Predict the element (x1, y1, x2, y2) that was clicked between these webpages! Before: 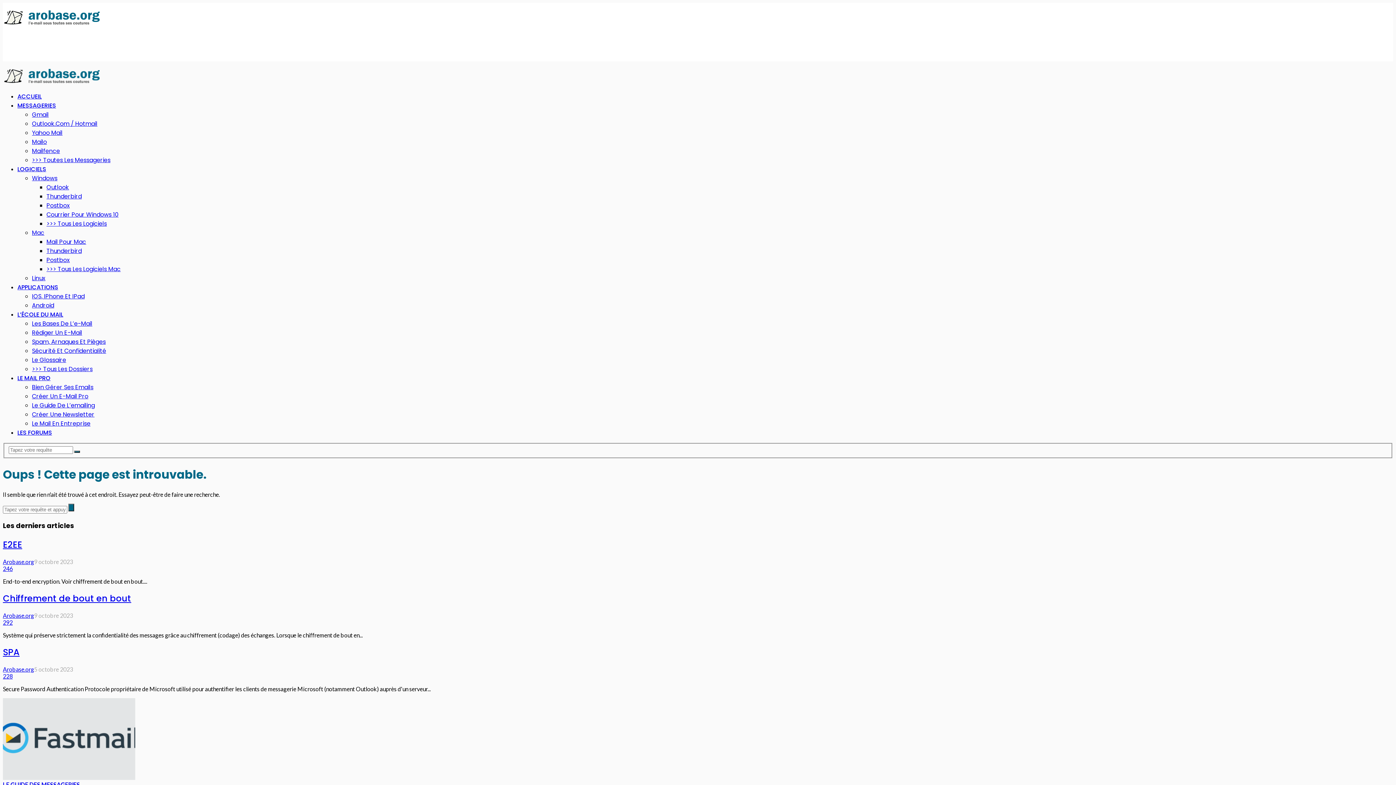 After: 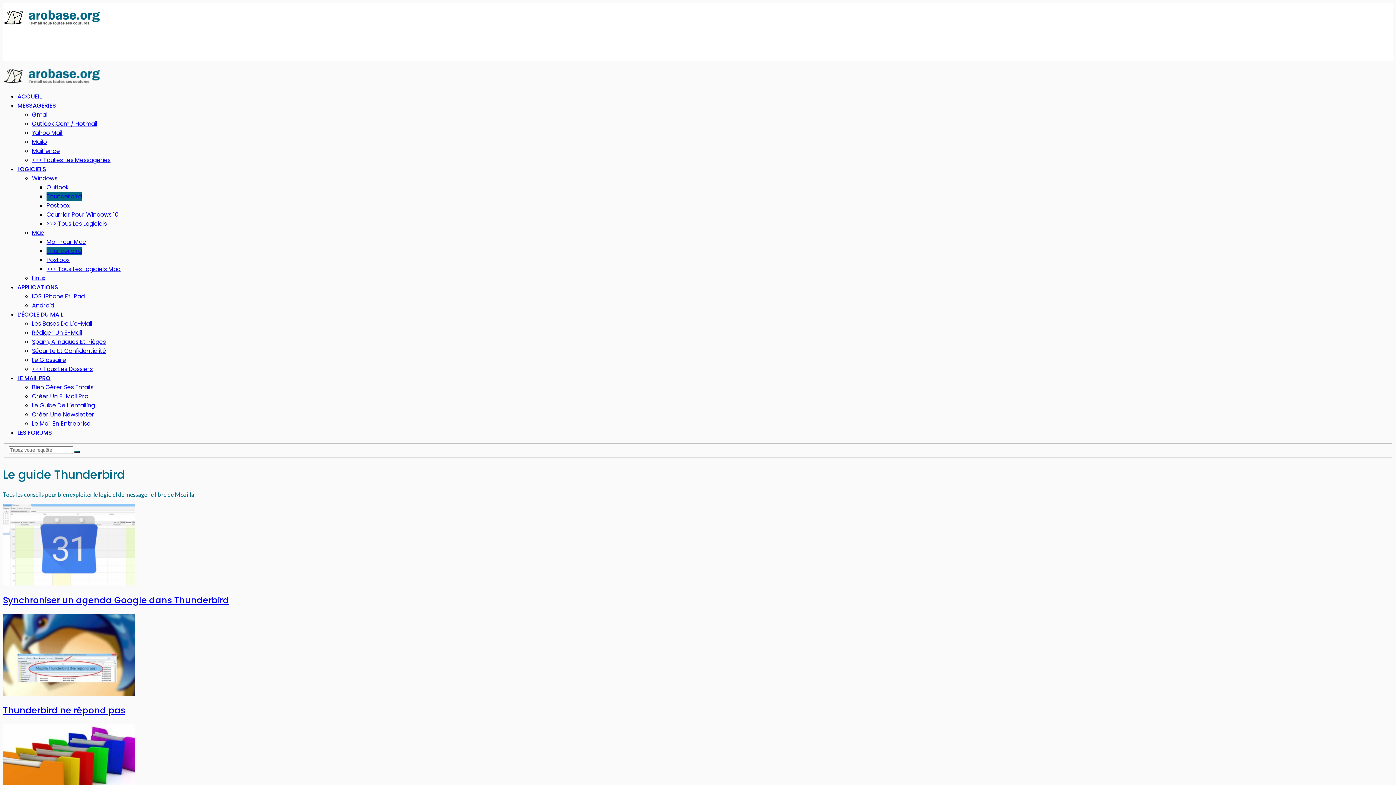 Action: bbox: (46, 246, 81, 255) label: Thunderbird